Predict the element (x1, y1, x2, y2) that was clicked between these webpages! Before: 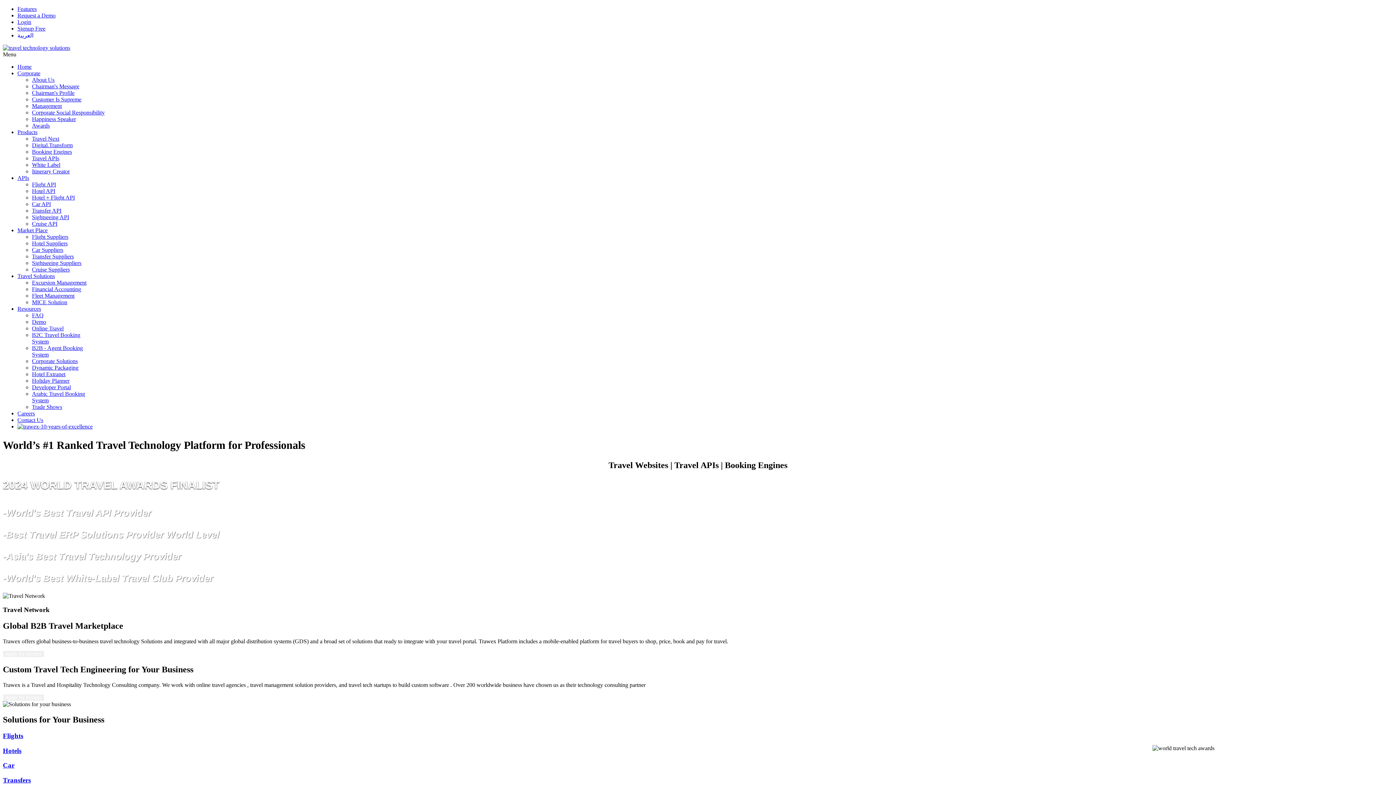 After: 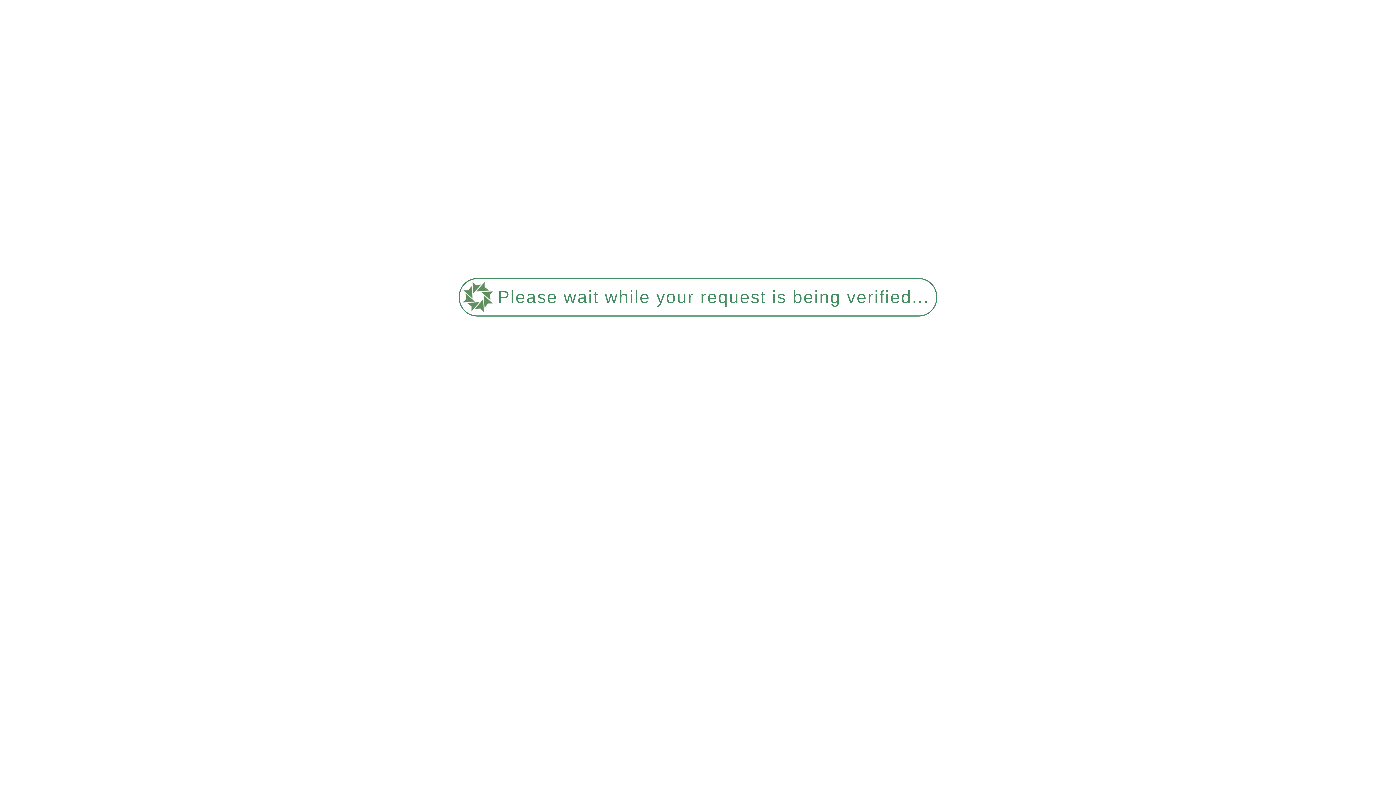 Action: label: Signup Free bbox: (17, 25, 45, 31)